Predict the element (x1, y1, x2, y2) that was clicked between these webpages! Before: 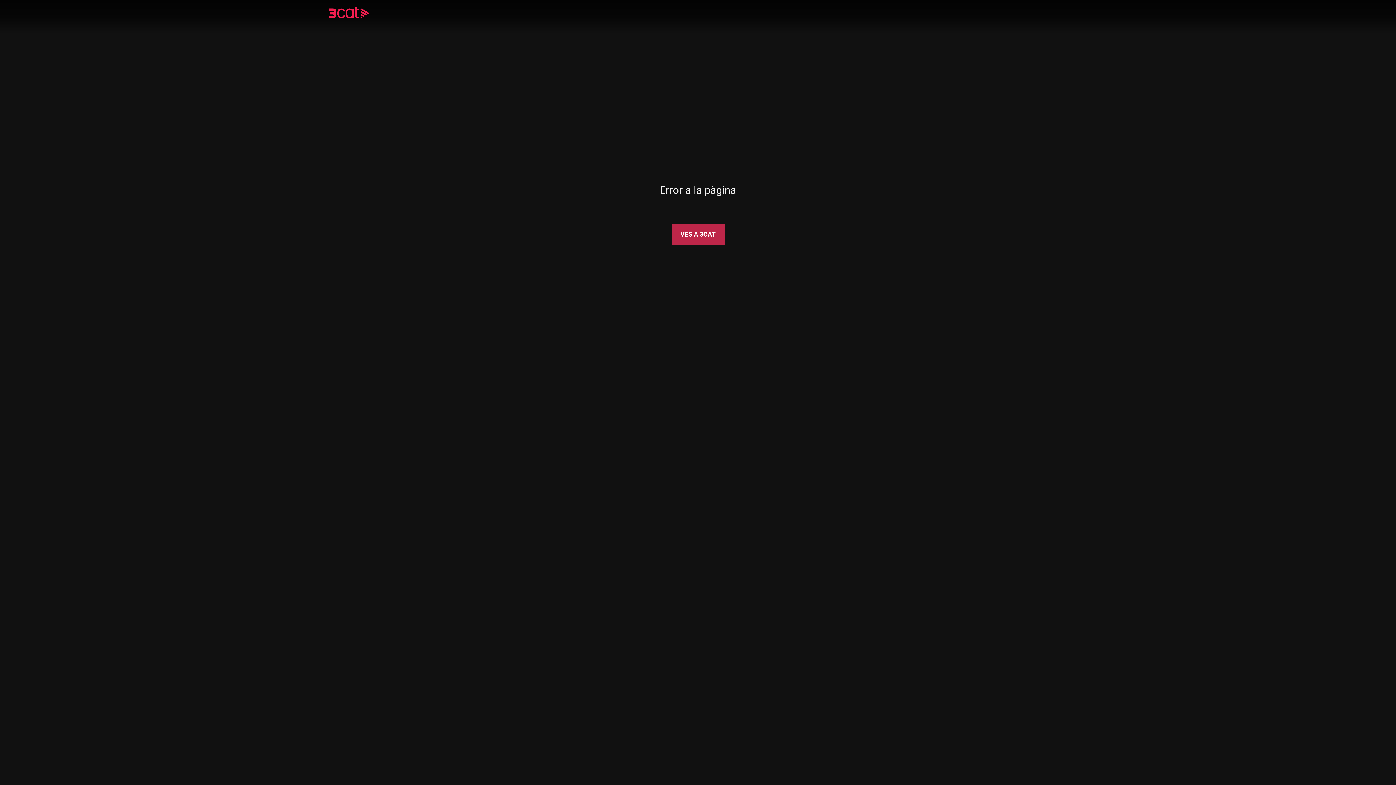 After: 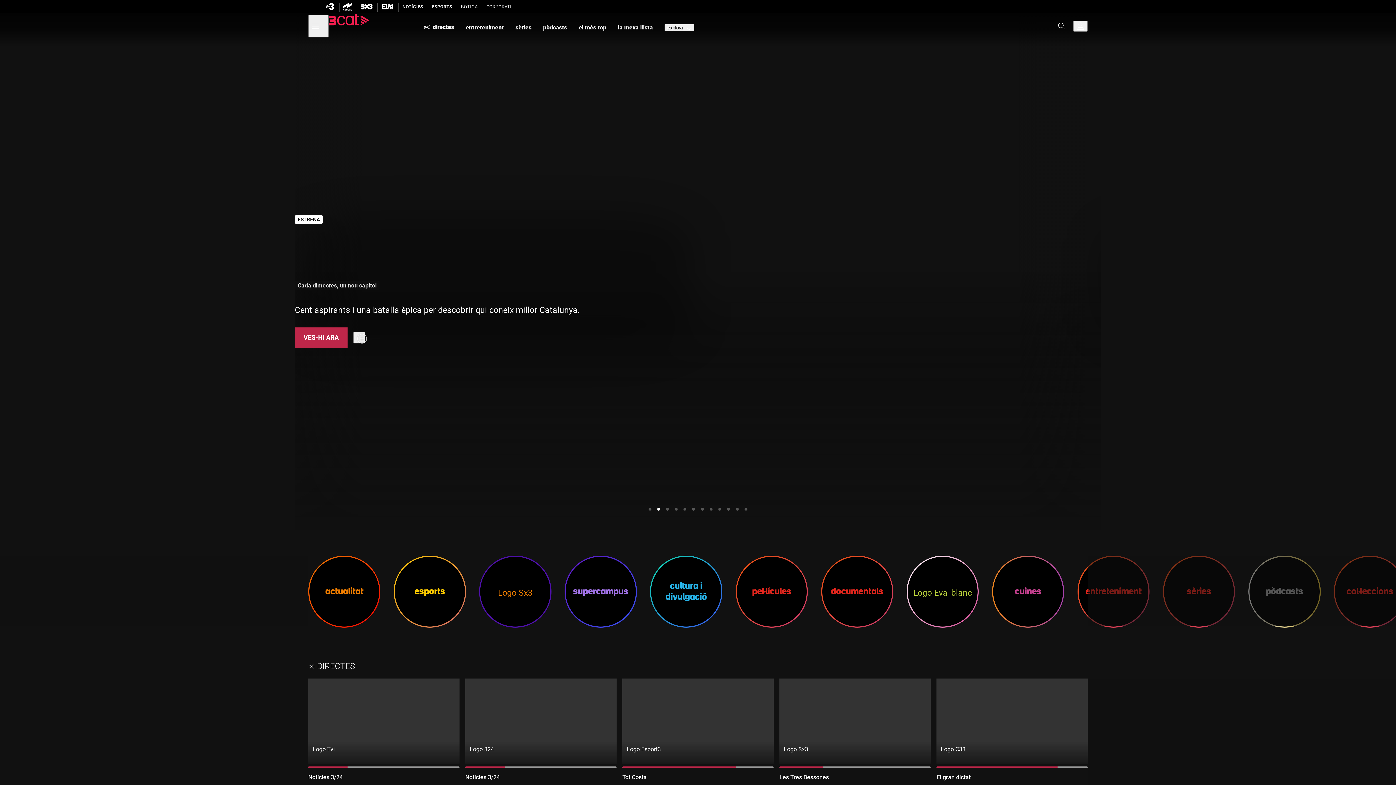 Action: bbox: (328, 8, 390, 18)